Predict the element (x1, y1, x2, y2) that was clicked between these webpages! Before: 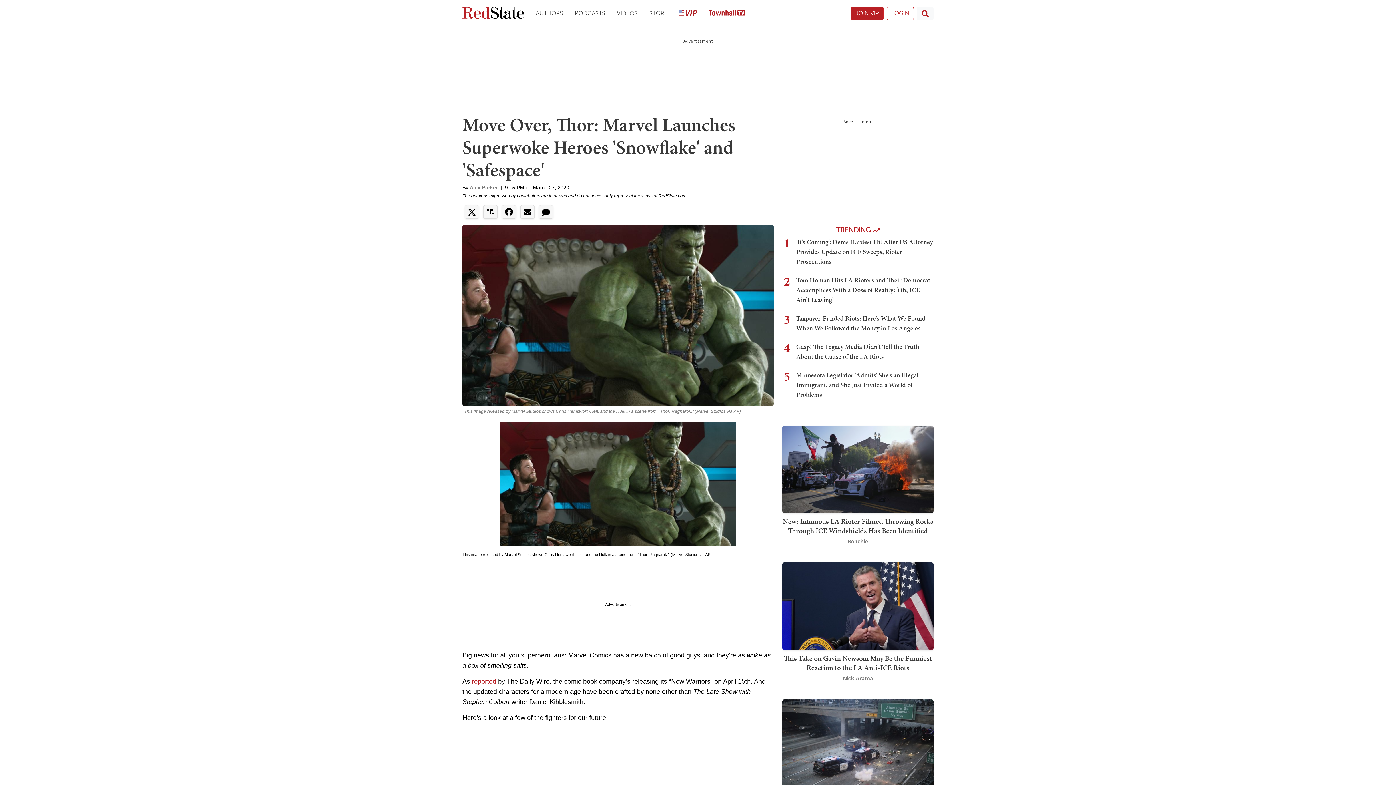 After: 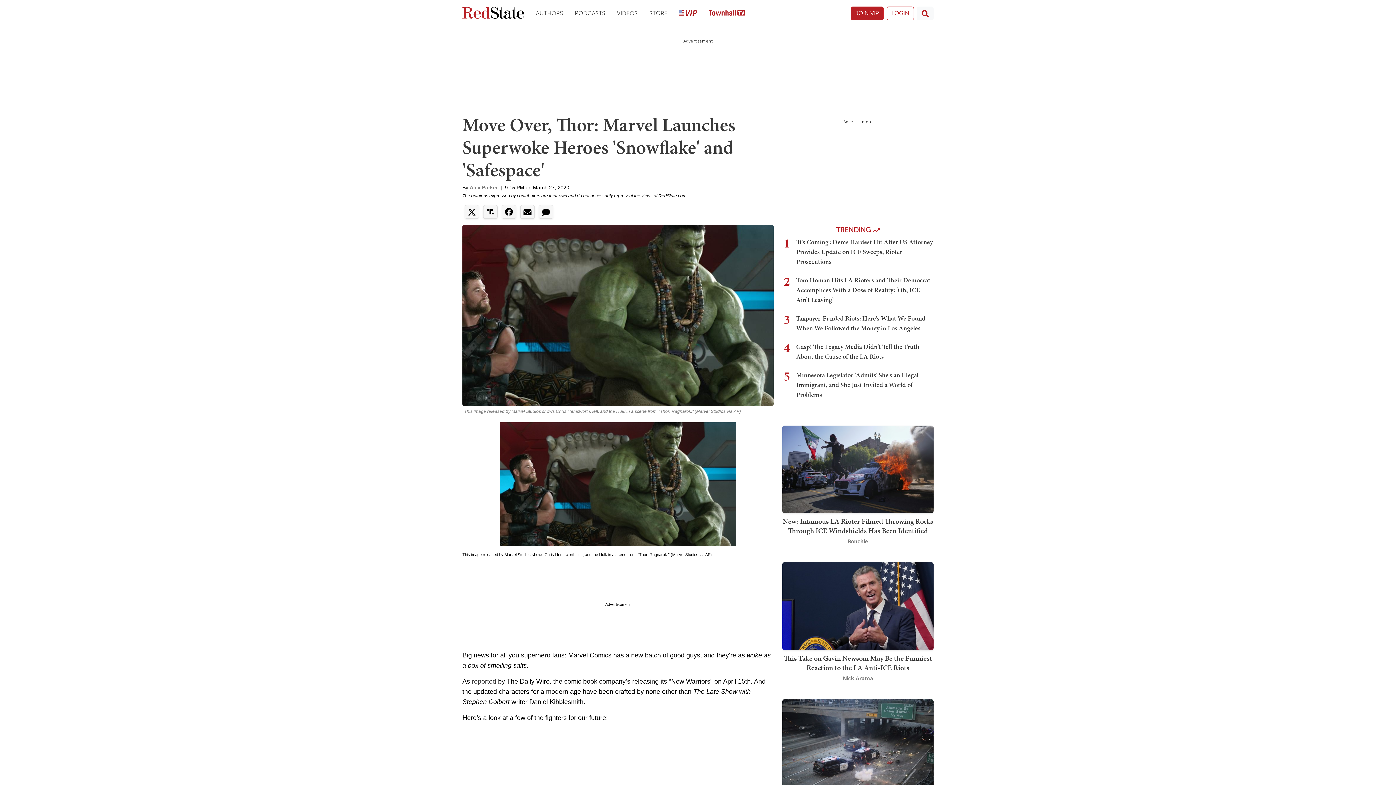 Action: label: reported bbox: (472, 678, 496, 685)